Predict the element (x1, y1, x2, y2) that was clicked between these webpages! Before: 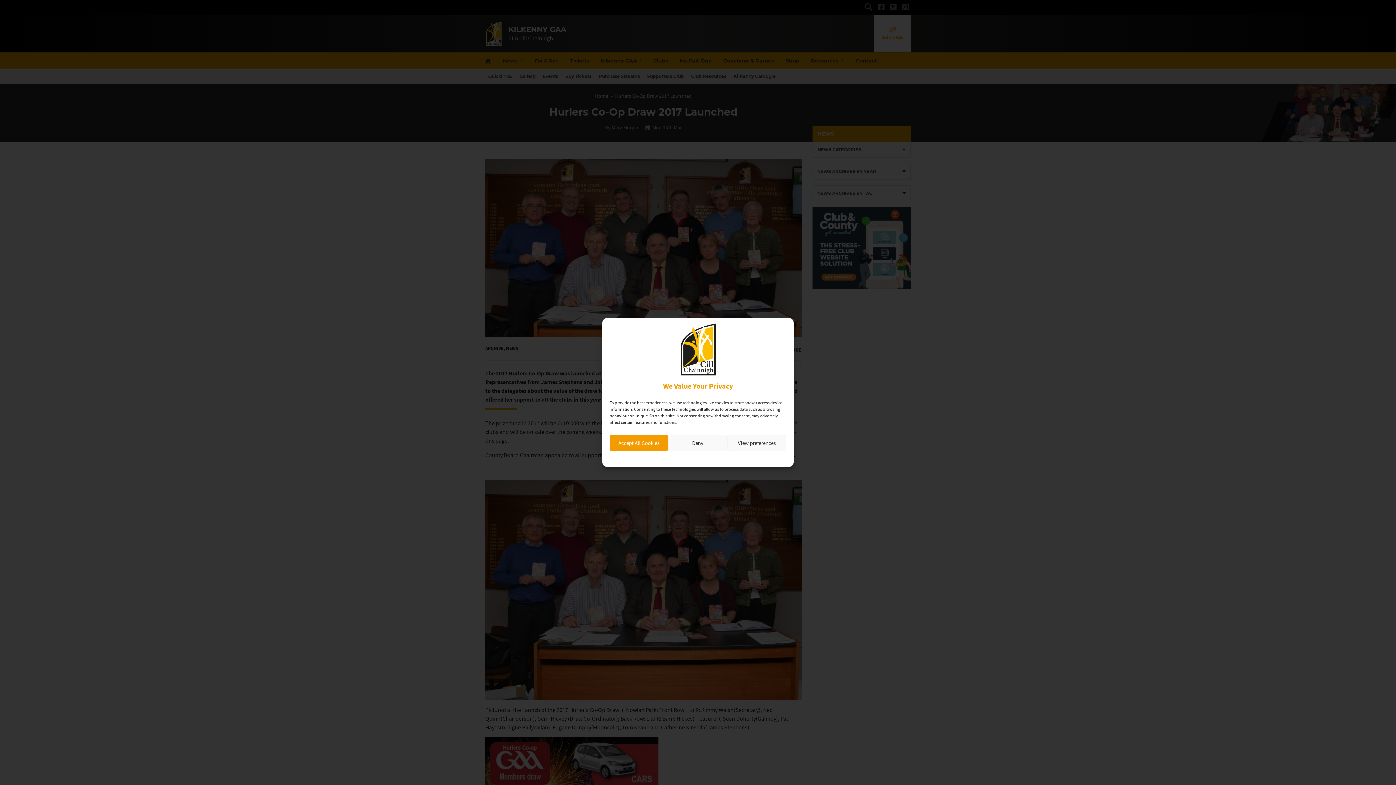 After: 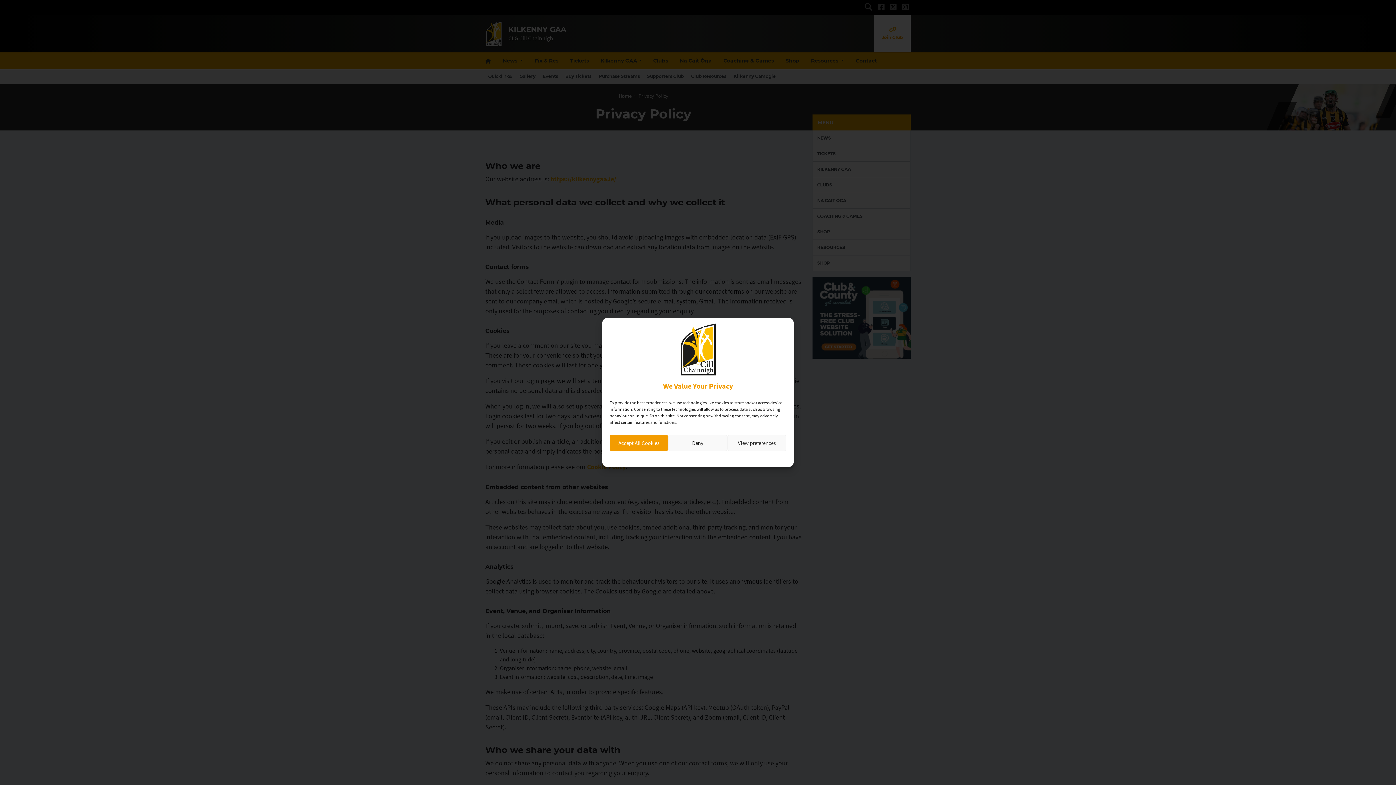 Action: label: Privacy Policy bbox: (697, 455, 724, 461)